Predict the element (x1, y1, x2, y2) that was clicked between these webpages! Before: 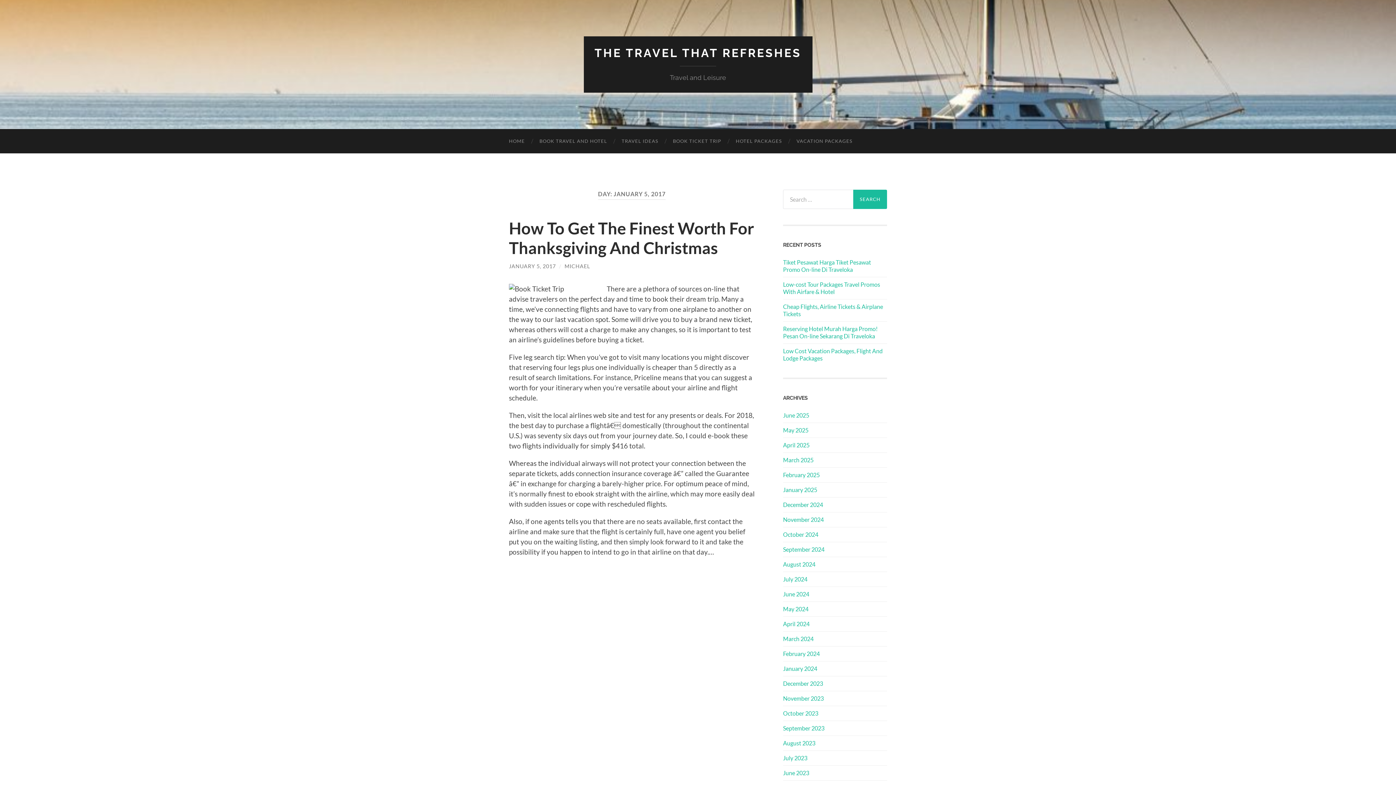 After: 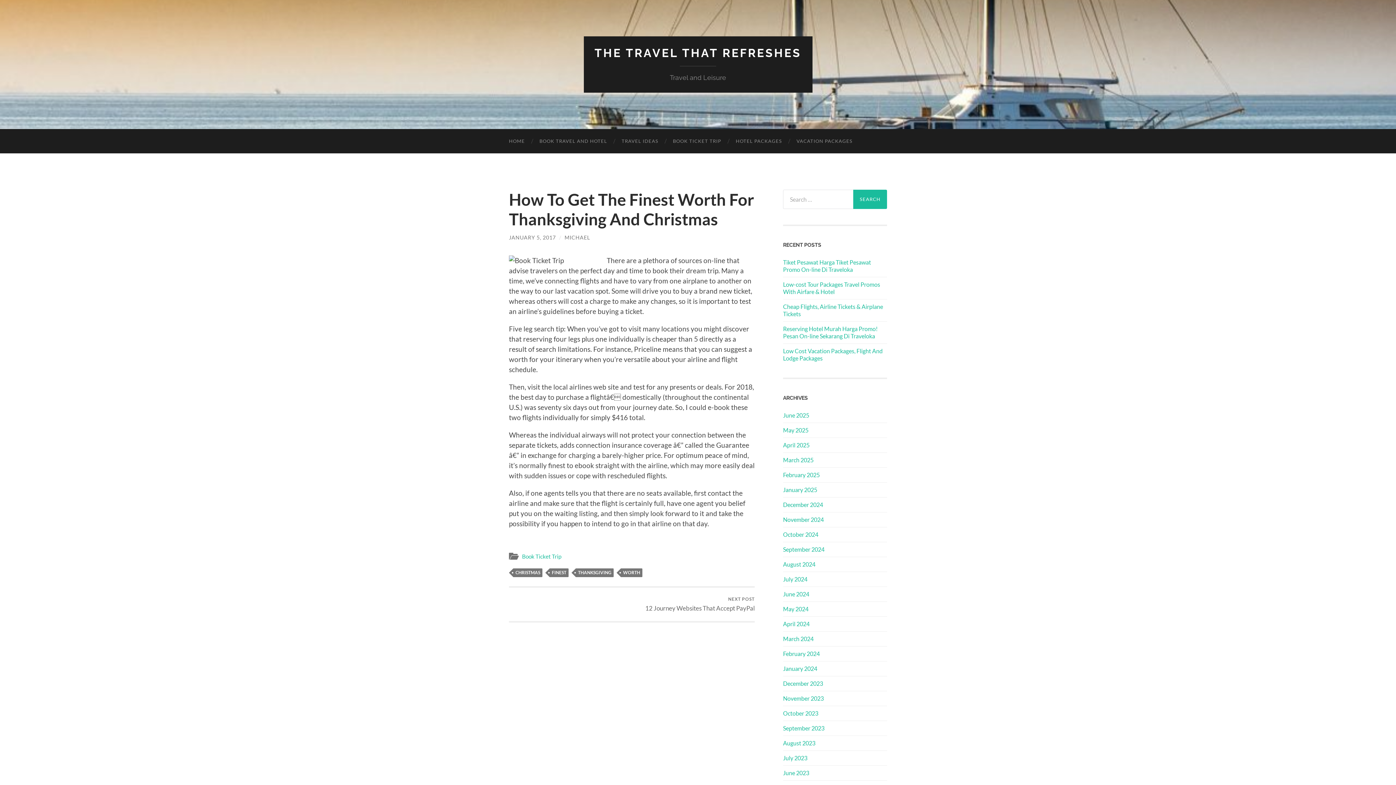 Action: bbox: (509, 263, 556, 269) label: JANUARY 5, 2017